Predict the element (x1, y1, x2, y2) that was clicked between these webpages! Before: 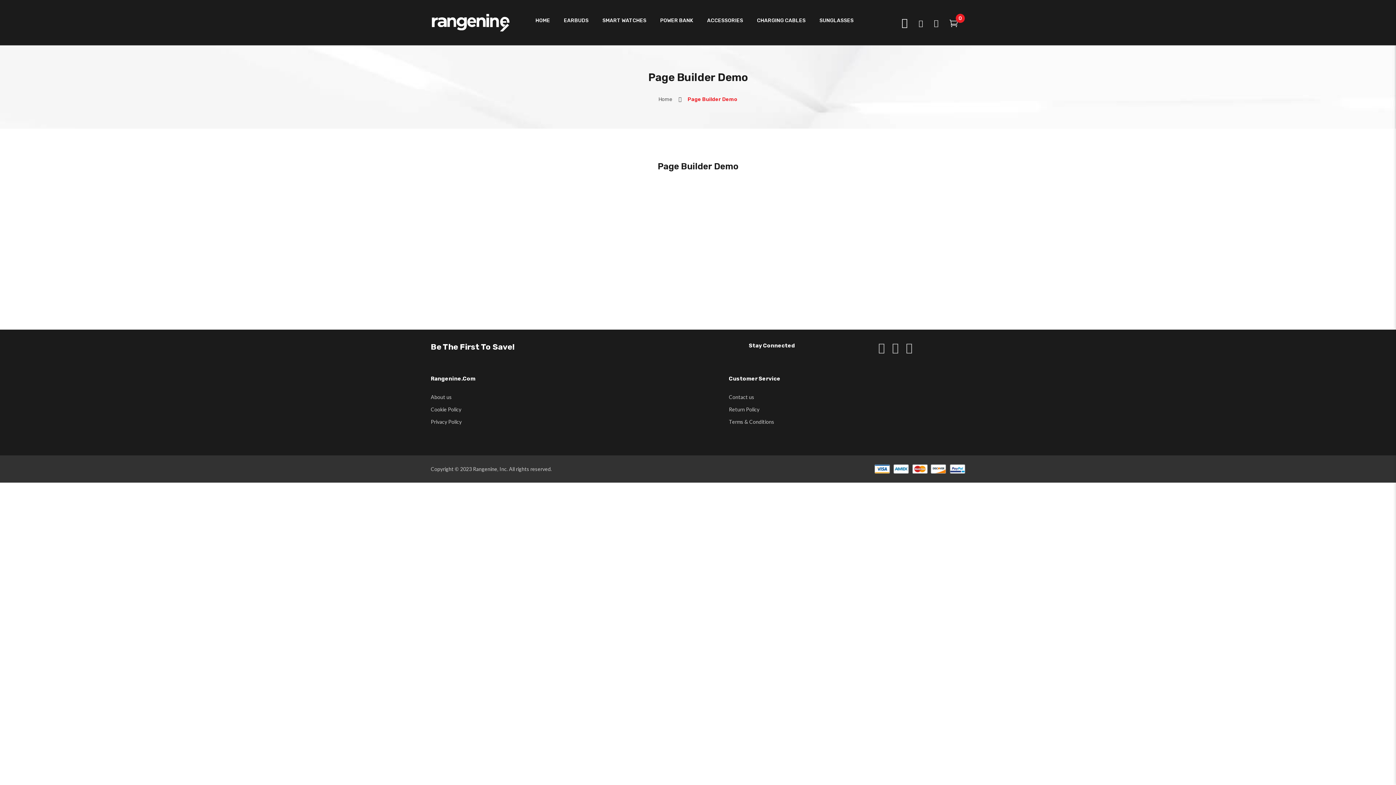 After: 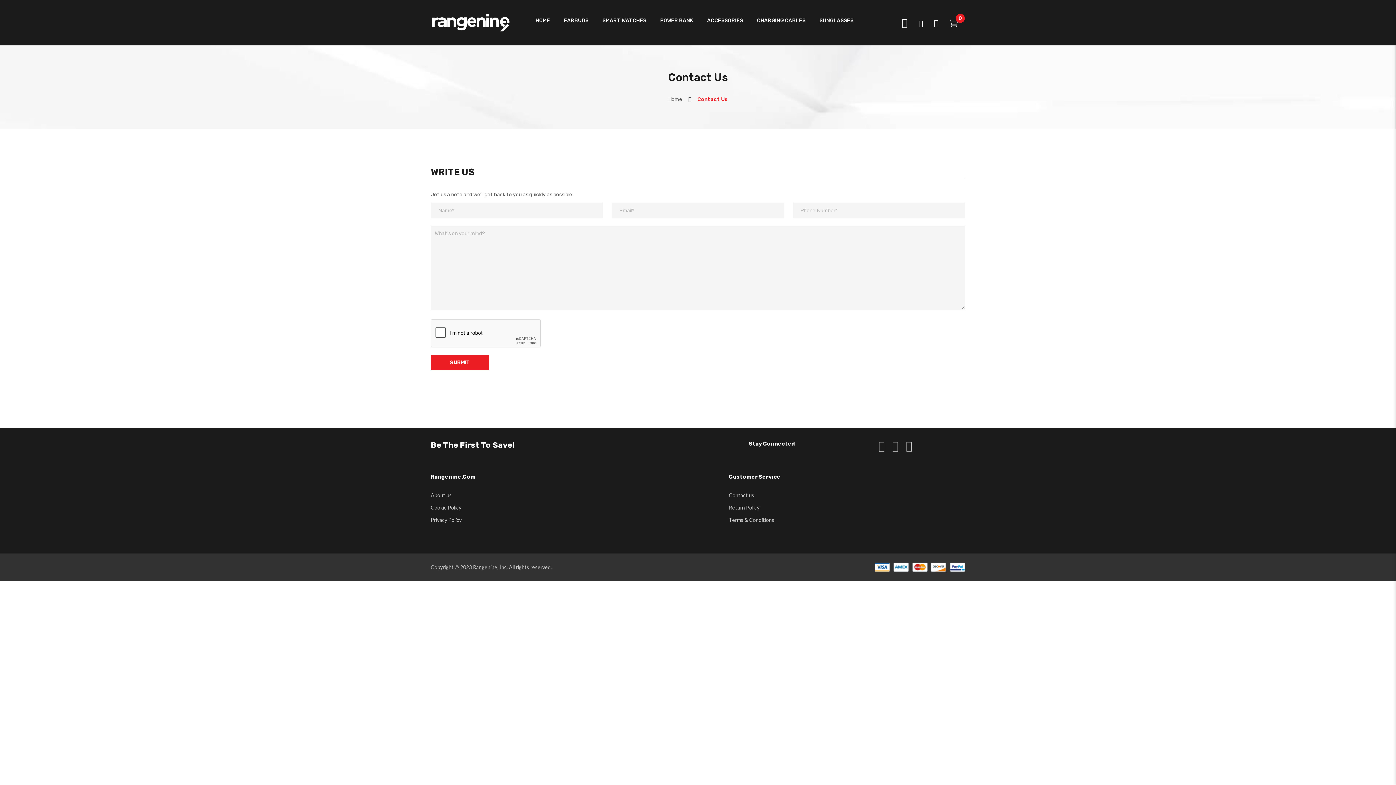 Action: bbox: (729, 394, 754, 400) label: Contact us